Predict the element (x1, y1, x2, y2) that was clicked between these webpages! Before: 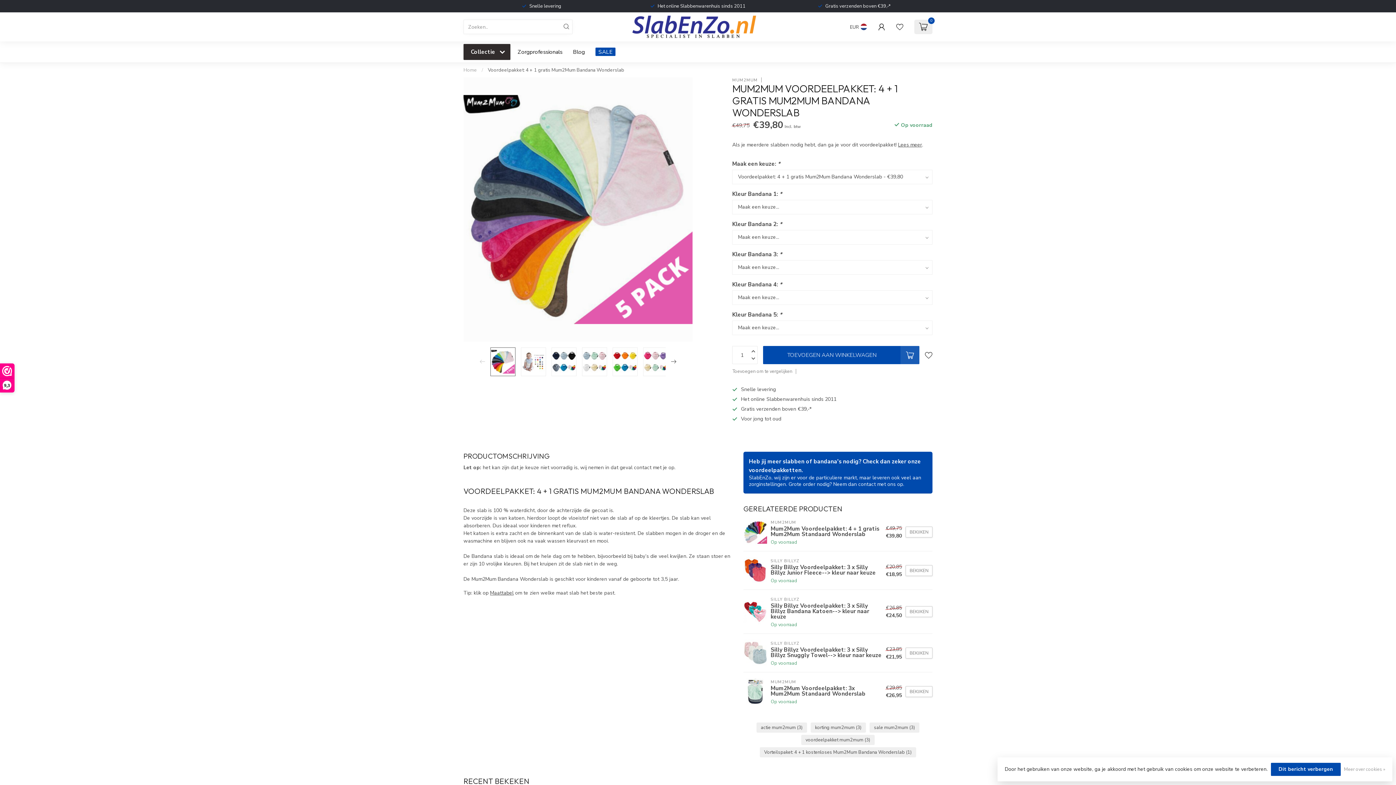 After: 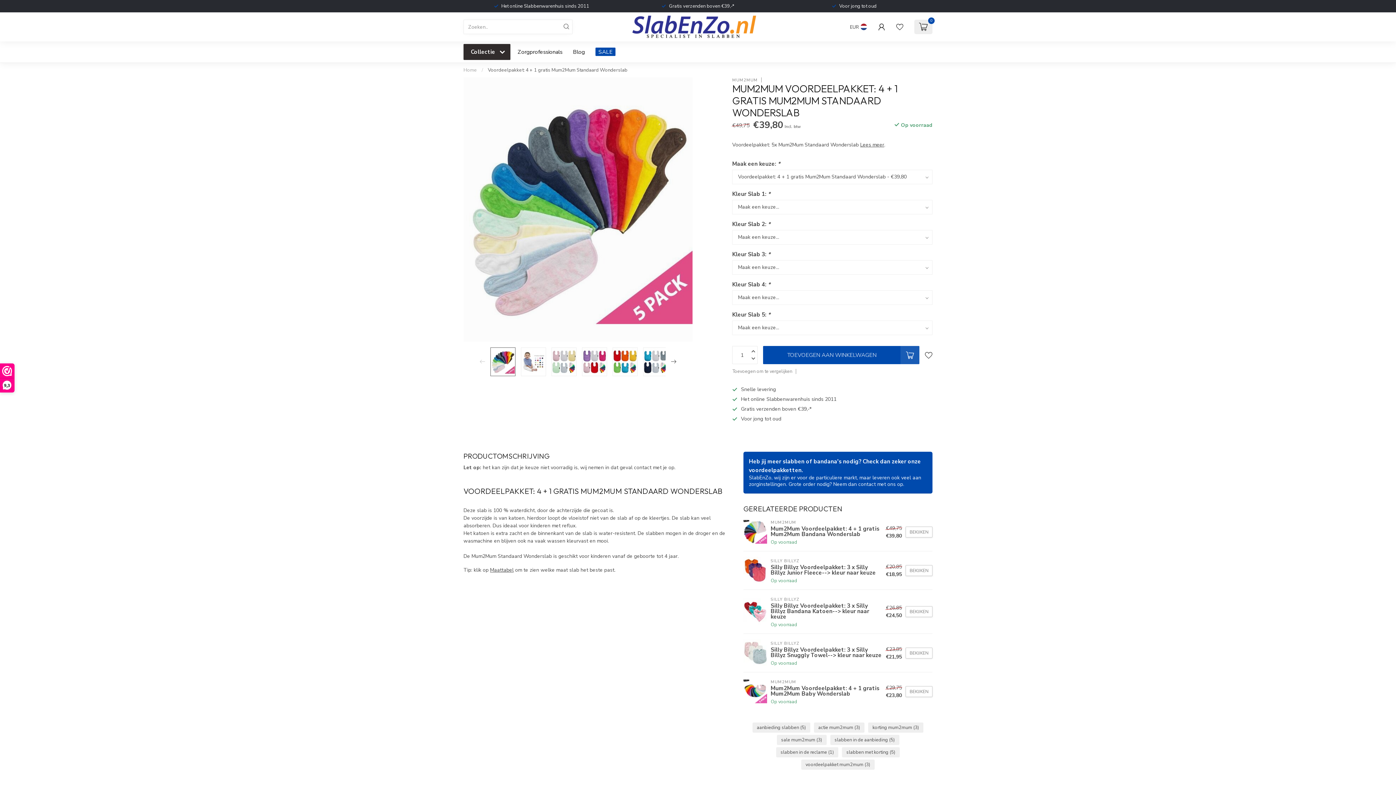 Action: bbox: (905, 526, 932, 537) label: BEKIJKEN